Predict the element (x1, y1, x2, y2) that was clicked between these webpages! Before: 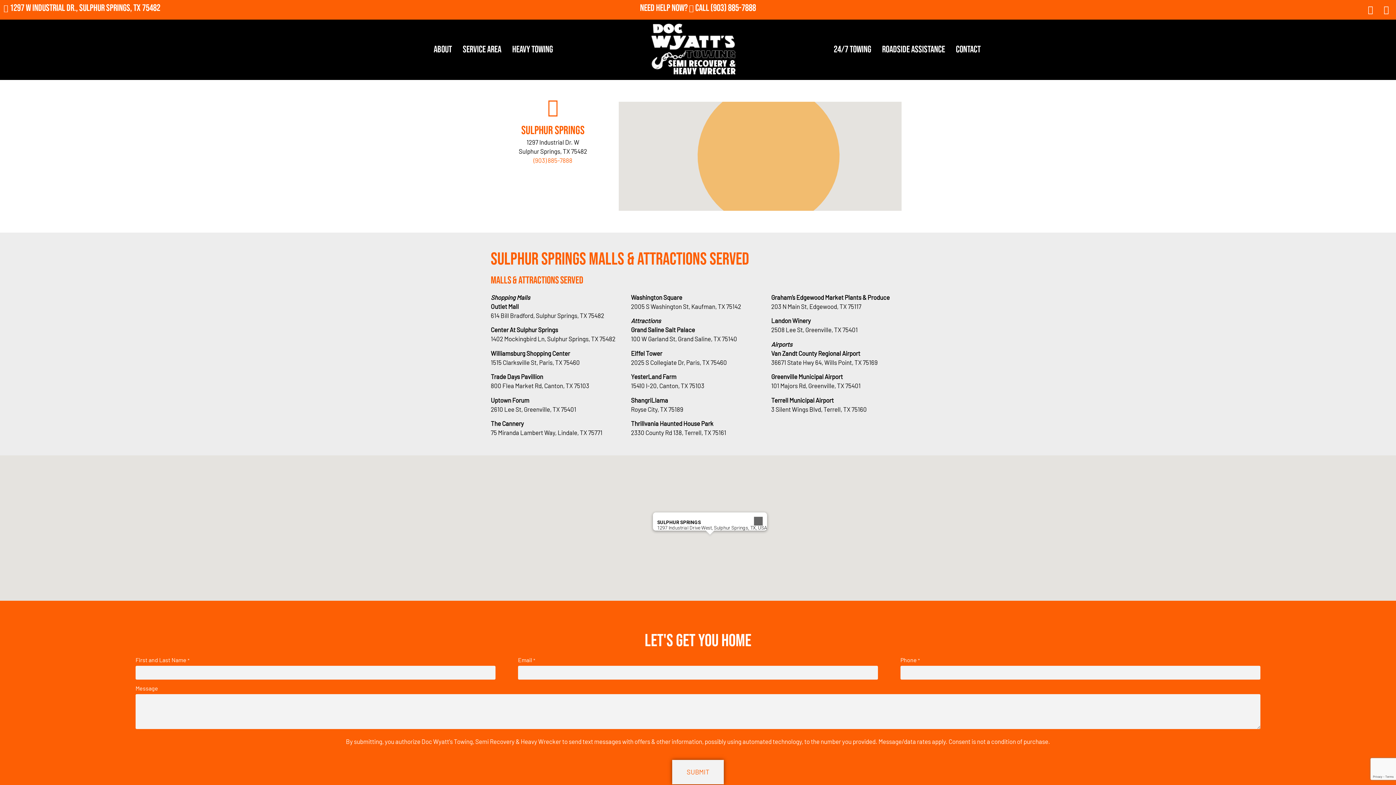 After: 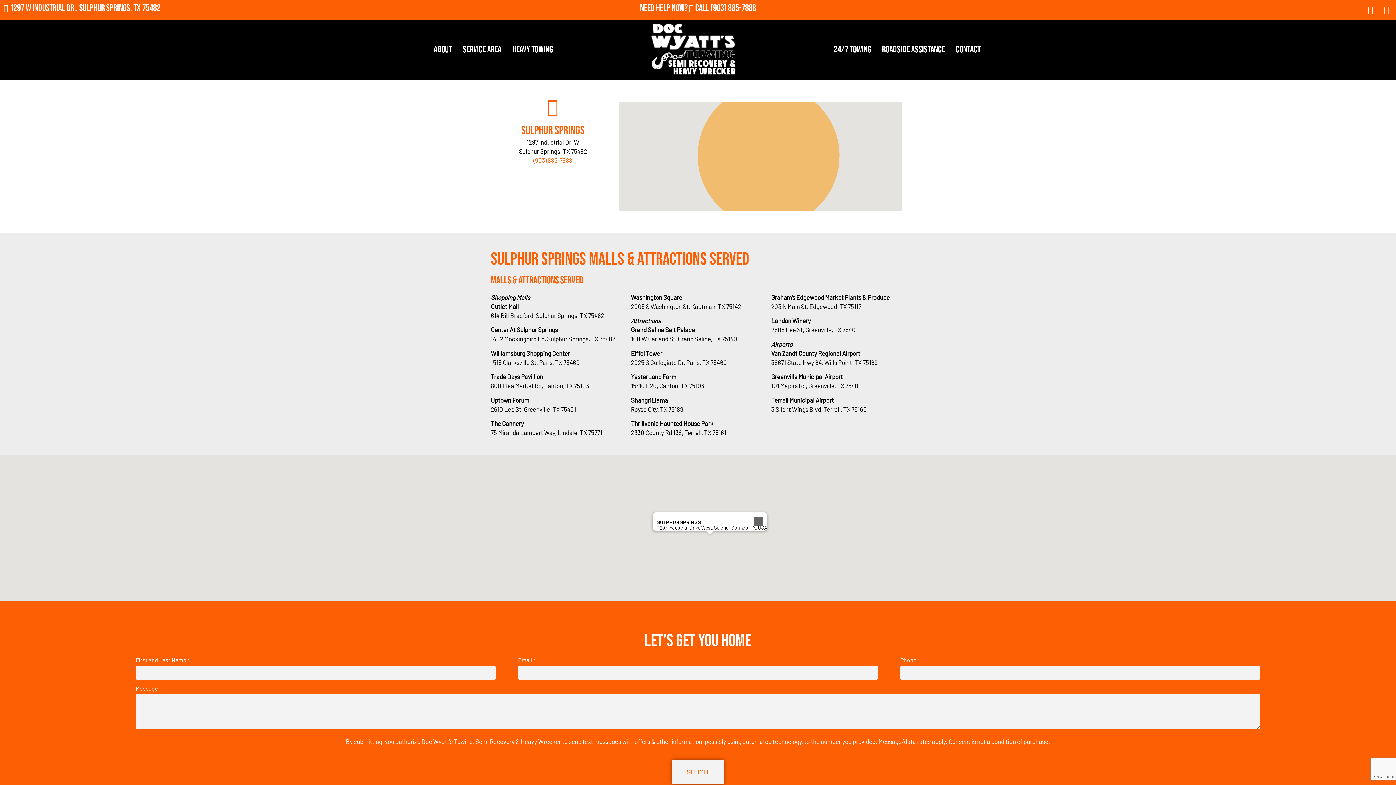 Action: label: Google bbox: (1380, 3, 1392, 15)